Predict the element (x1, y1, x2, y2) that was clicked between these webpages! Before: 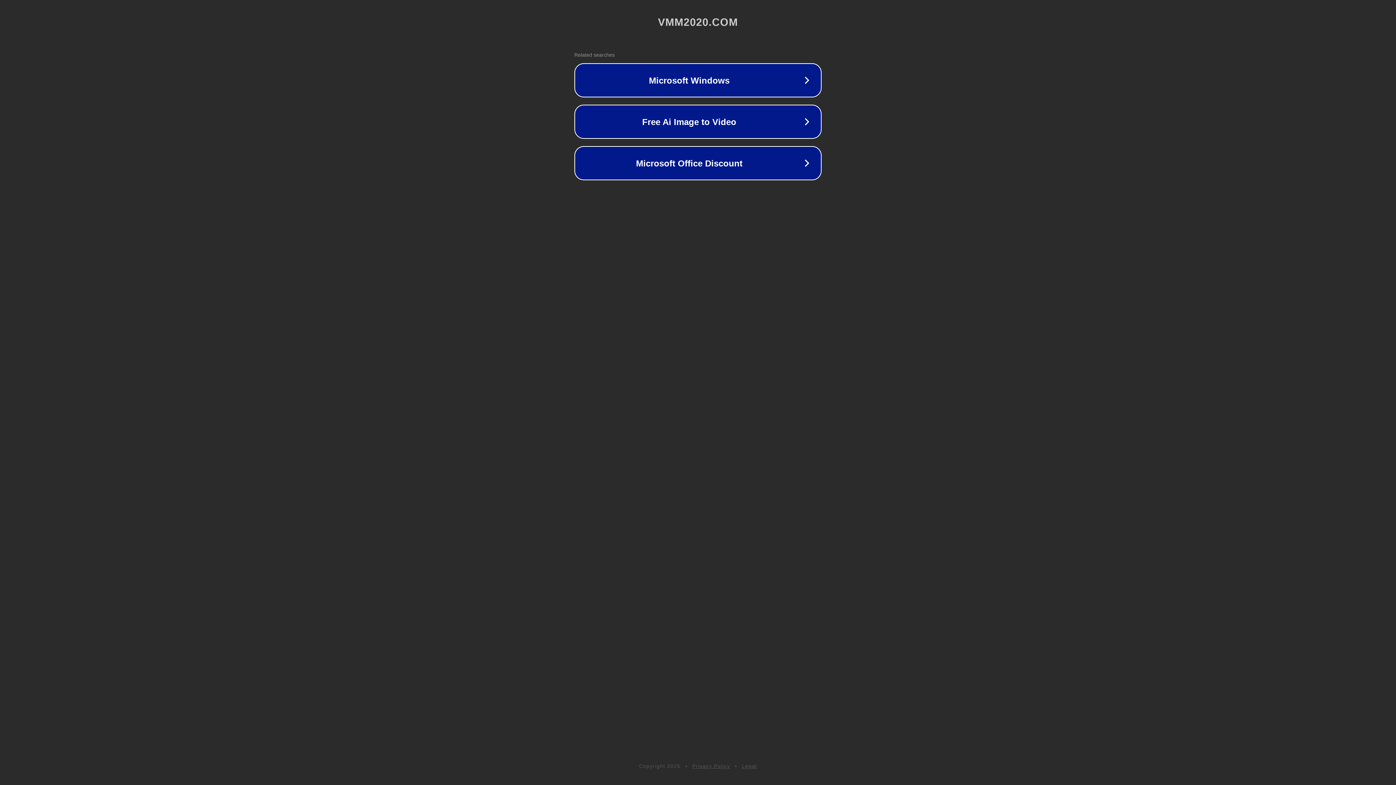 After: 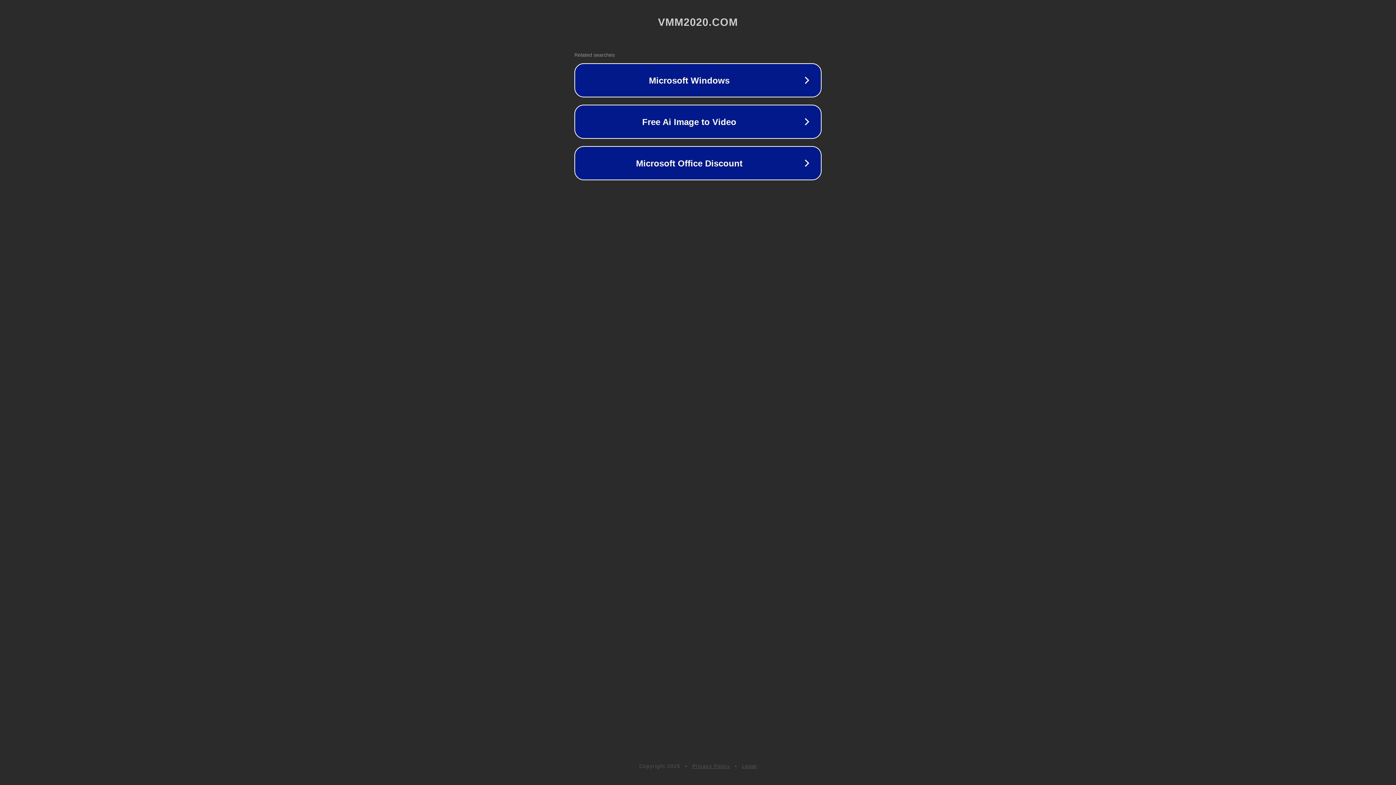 Action: label: Privacy Policy bbox: (692, 763, 730, 769)